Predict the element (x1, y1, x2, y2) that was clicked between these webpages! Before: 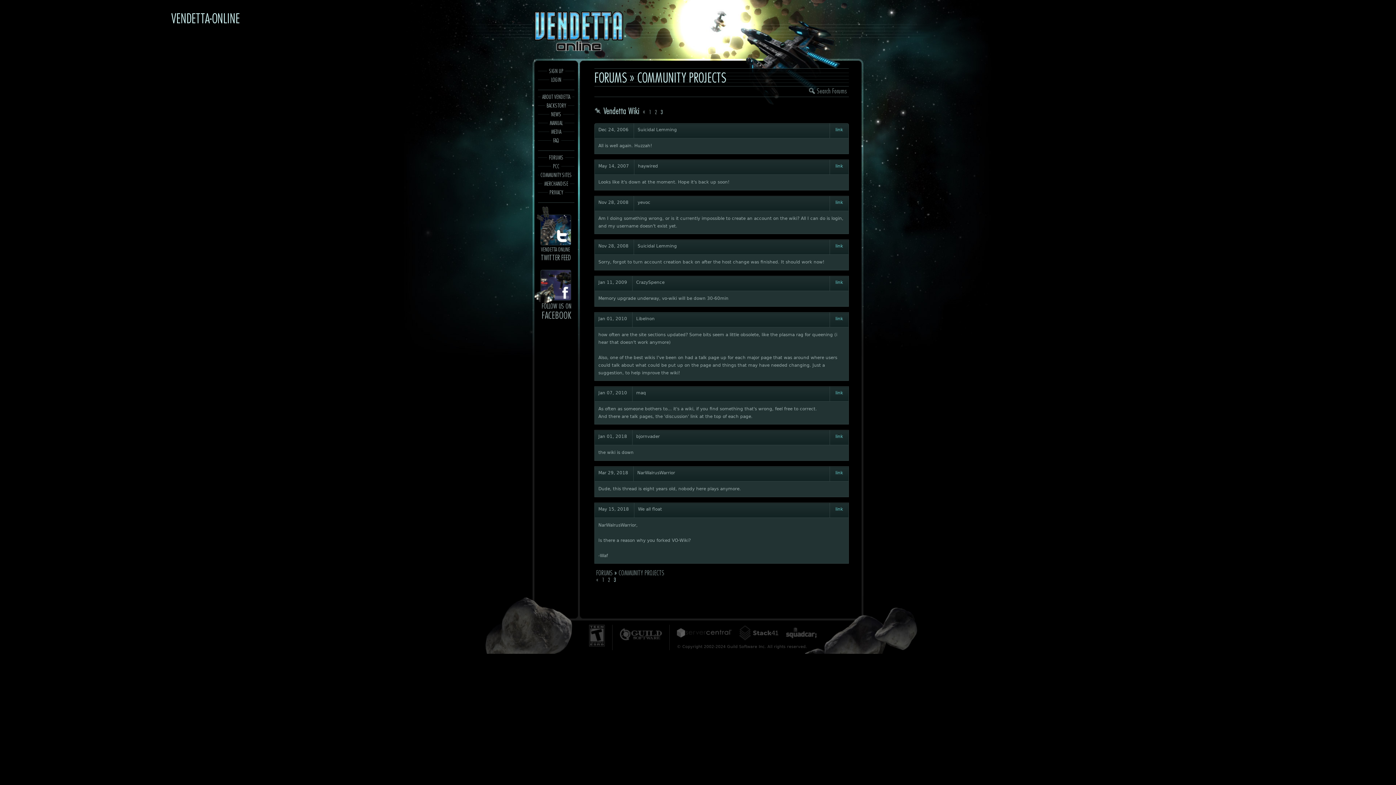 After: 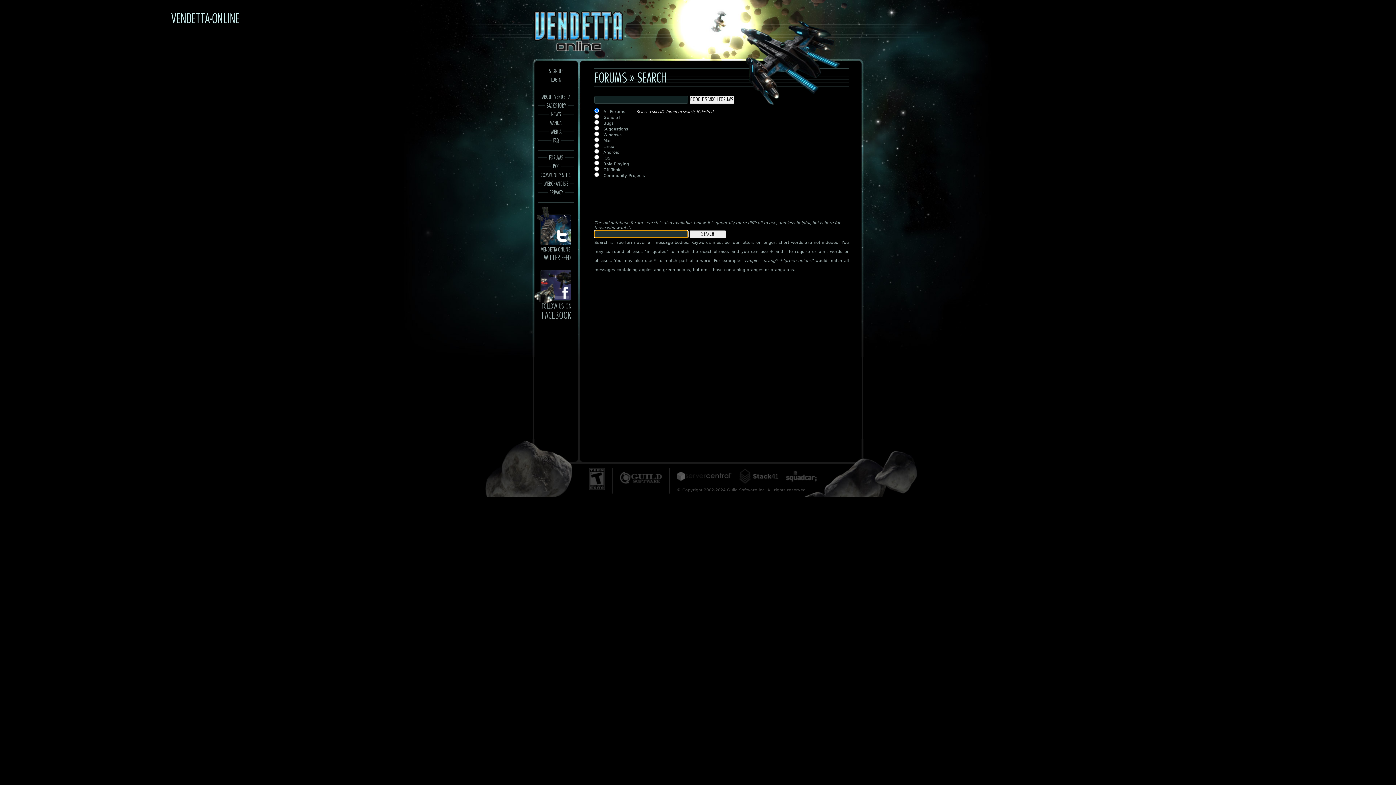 Action: bbox: (808, 88, 847, 94) label: Search Forums